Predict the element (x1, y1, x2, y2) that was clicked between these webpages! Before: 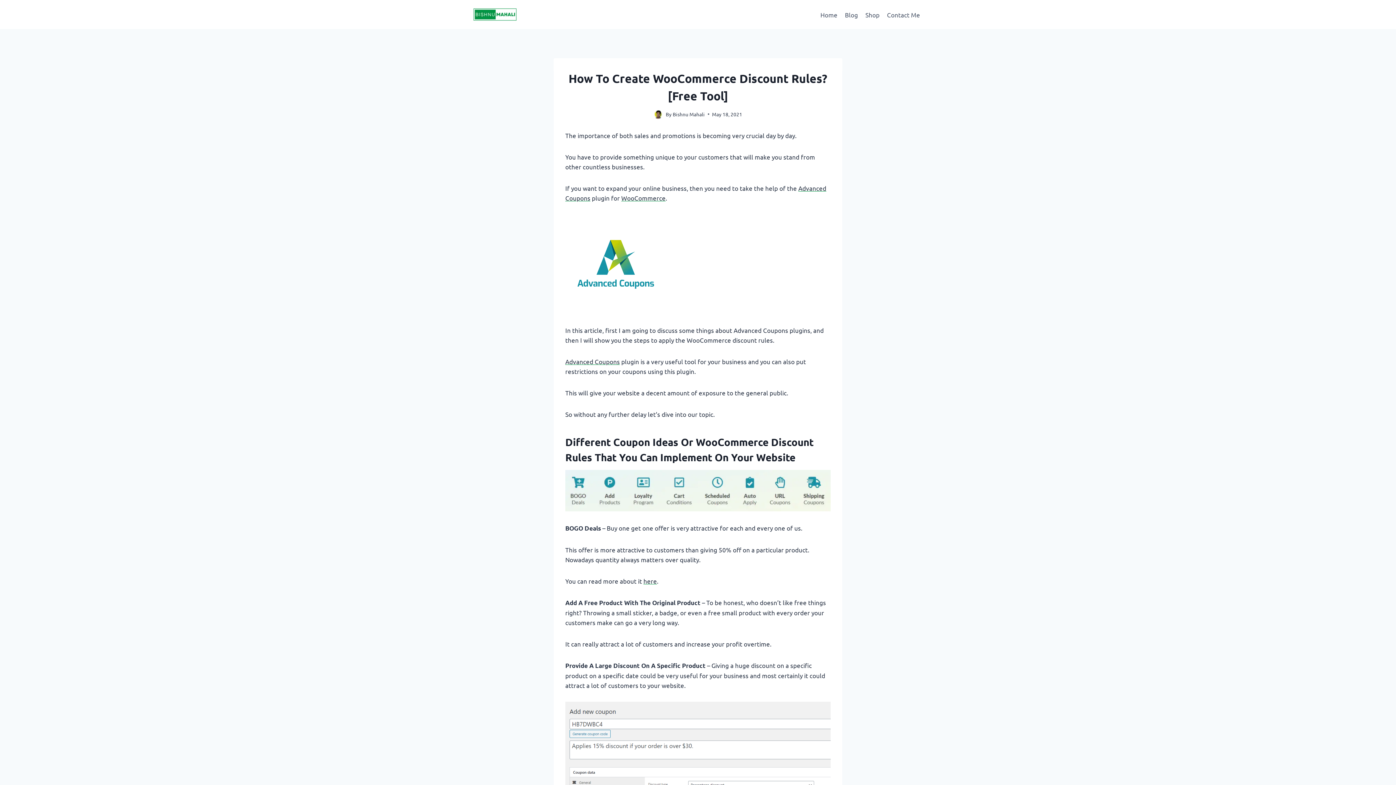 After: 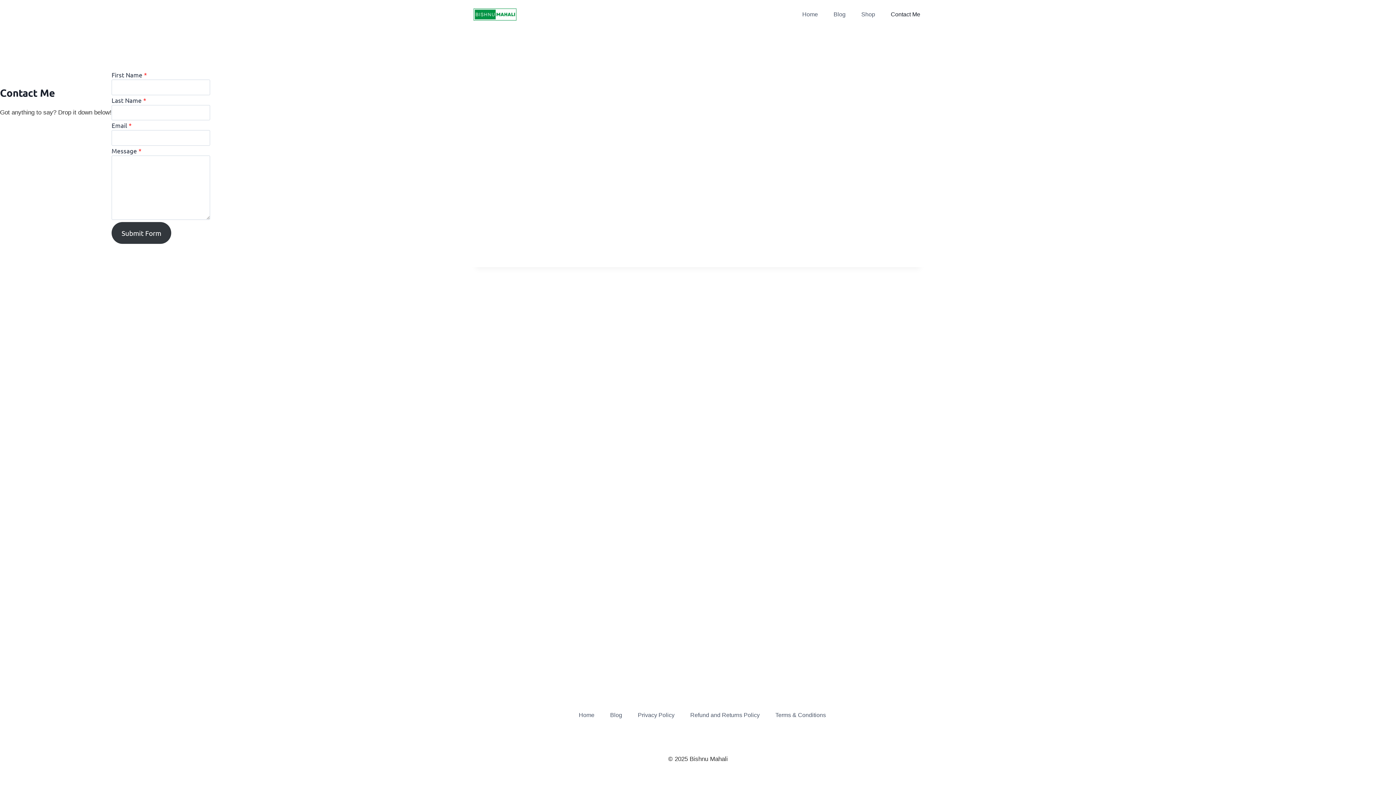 Action: bbox: (883, 5, 924, 23) label: Contact Me